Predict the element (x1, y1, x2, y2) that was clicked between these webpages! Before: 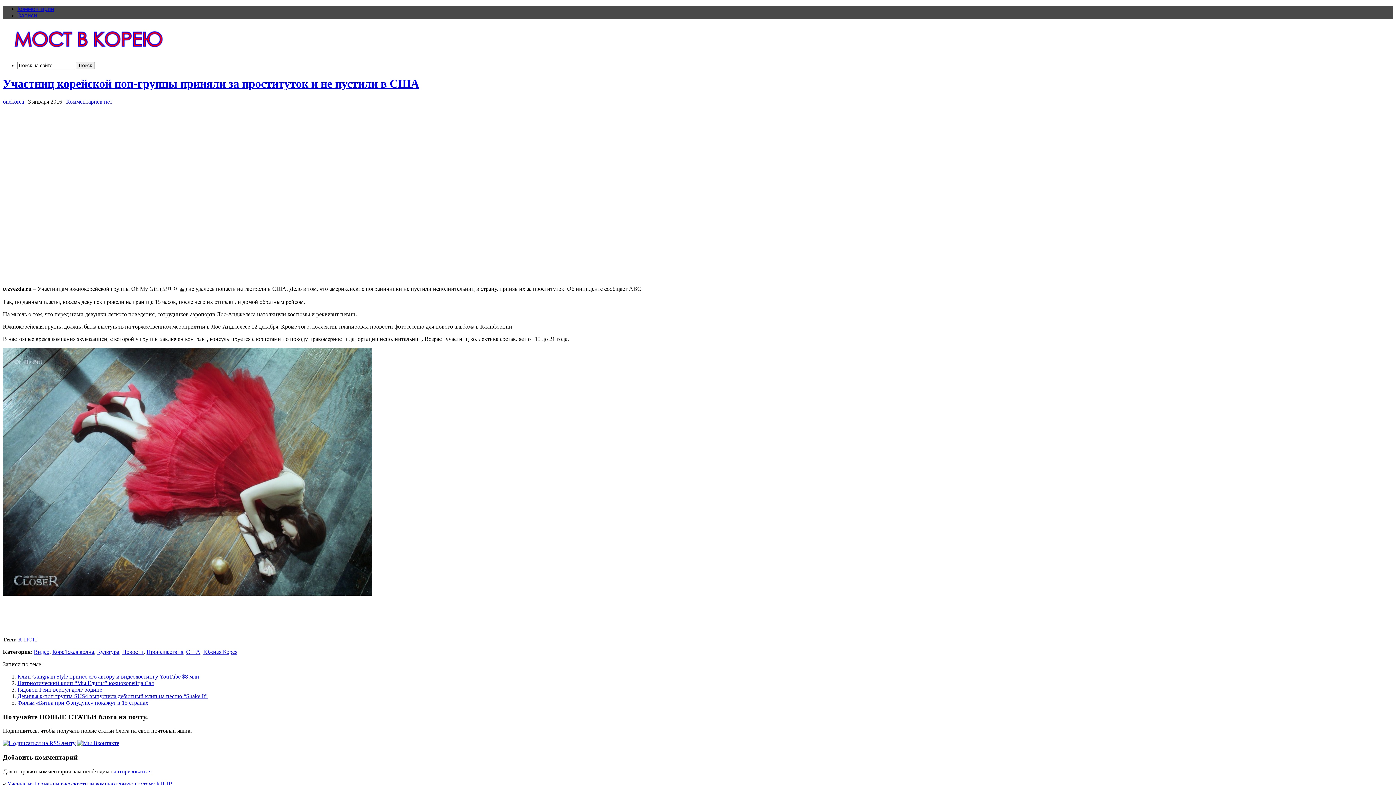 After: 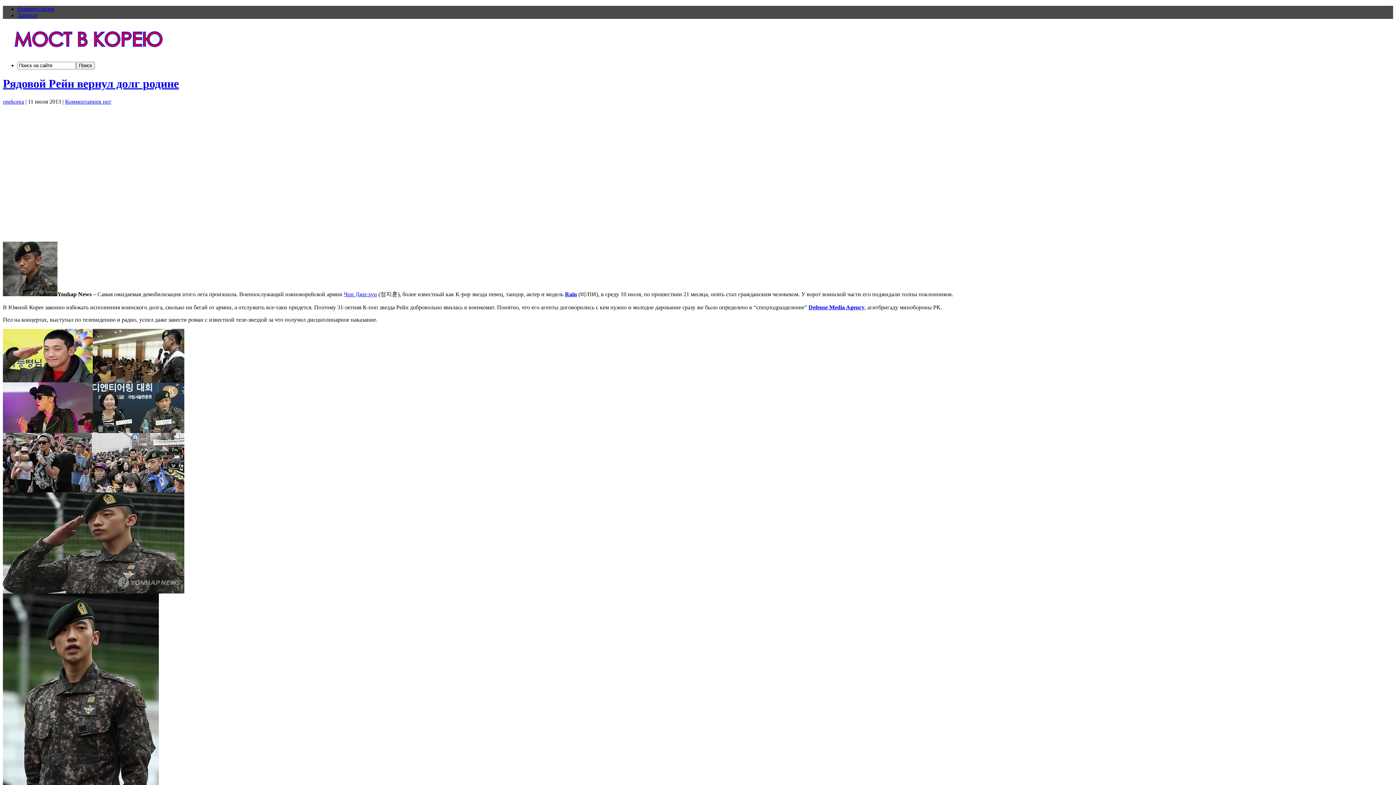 Action: label: Рядовой Рейн вернул долг родине bbox: (17, 686, 102, 693)